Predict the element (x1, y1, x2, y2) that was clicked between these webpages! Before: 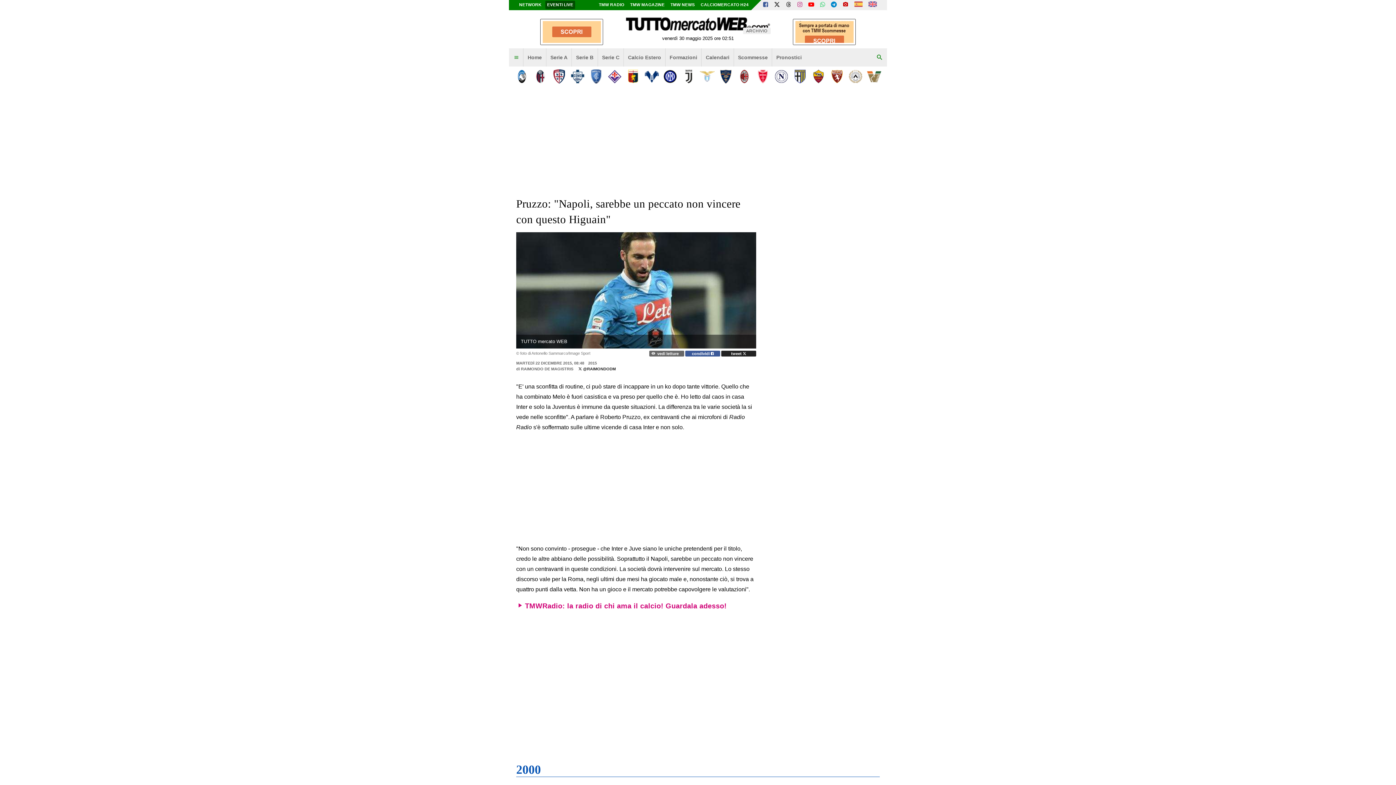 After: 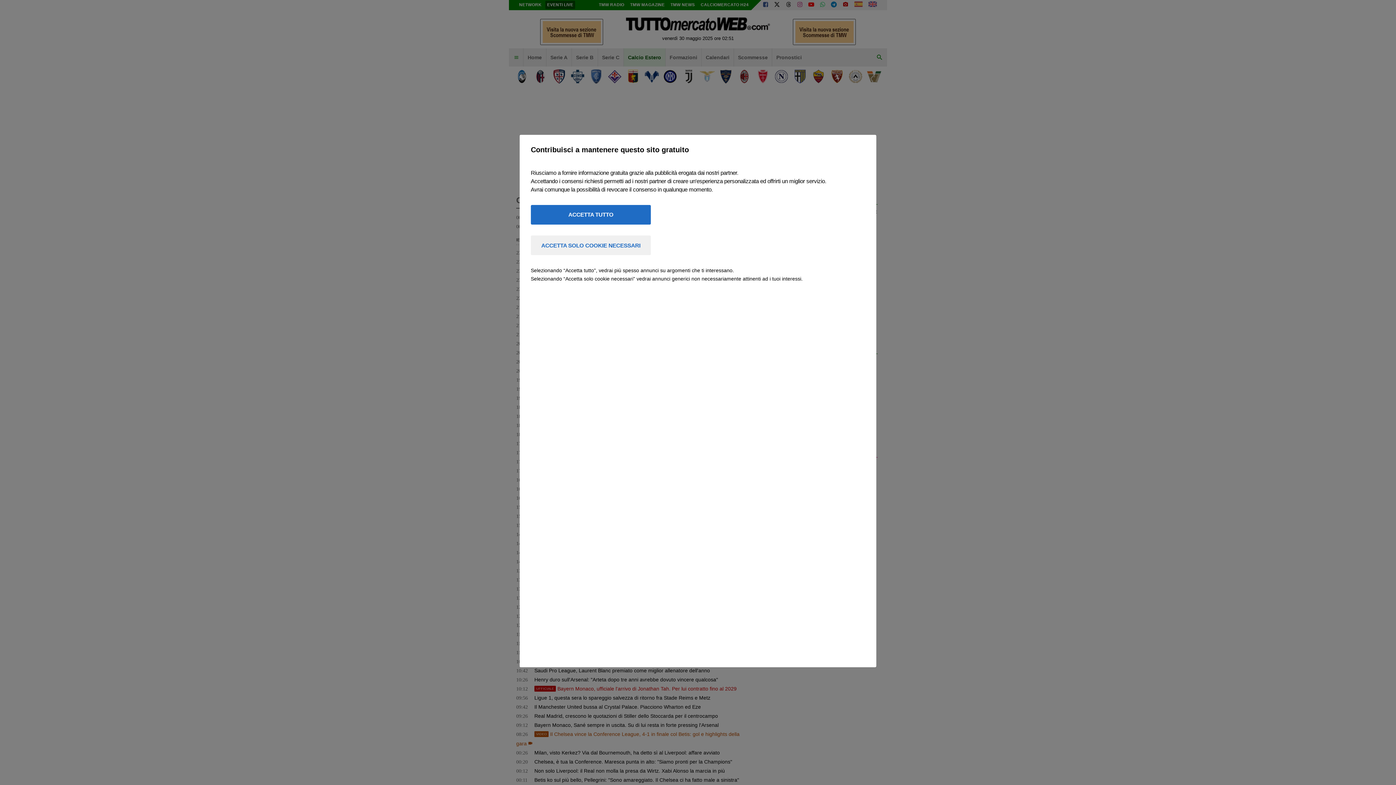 Action: label: Calcio Estero bbox: (623, 48, 665, 66)